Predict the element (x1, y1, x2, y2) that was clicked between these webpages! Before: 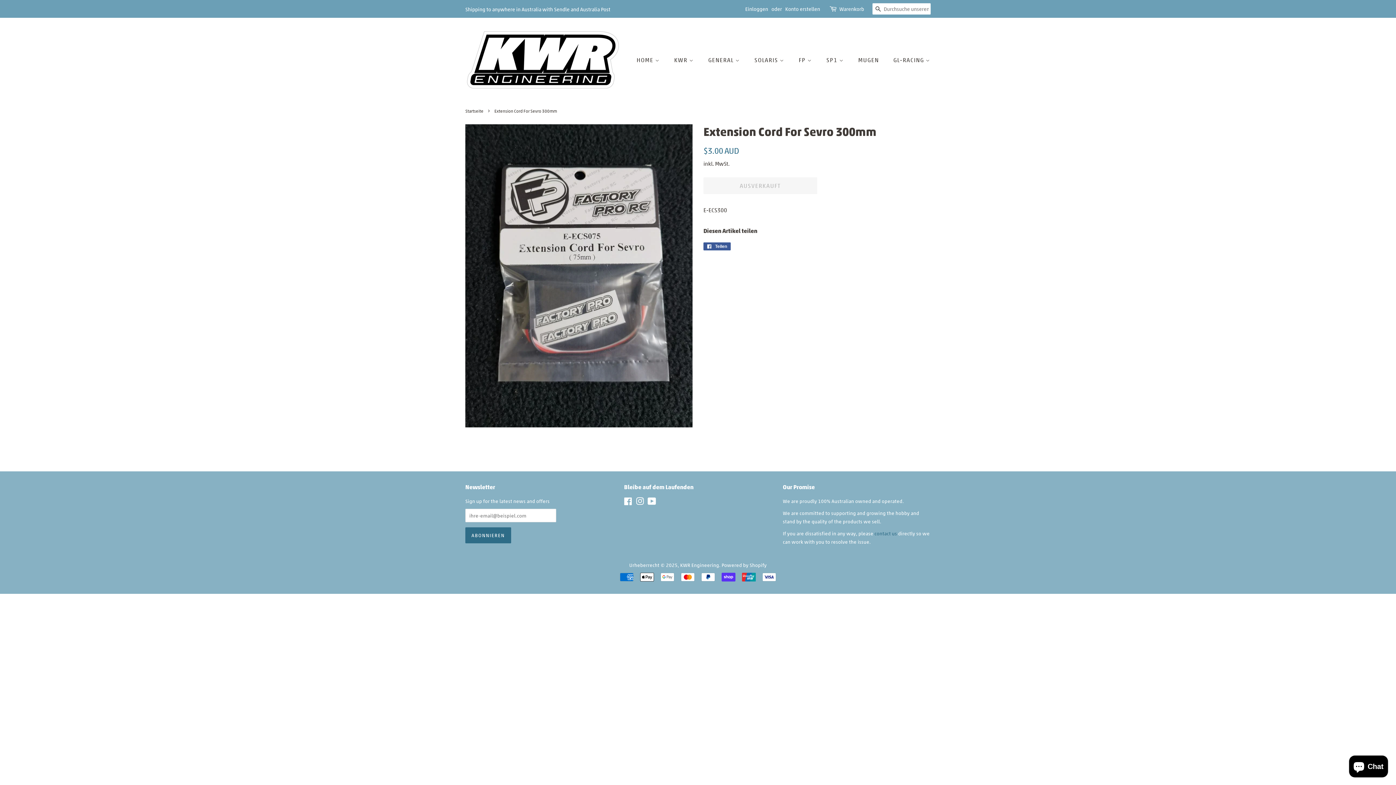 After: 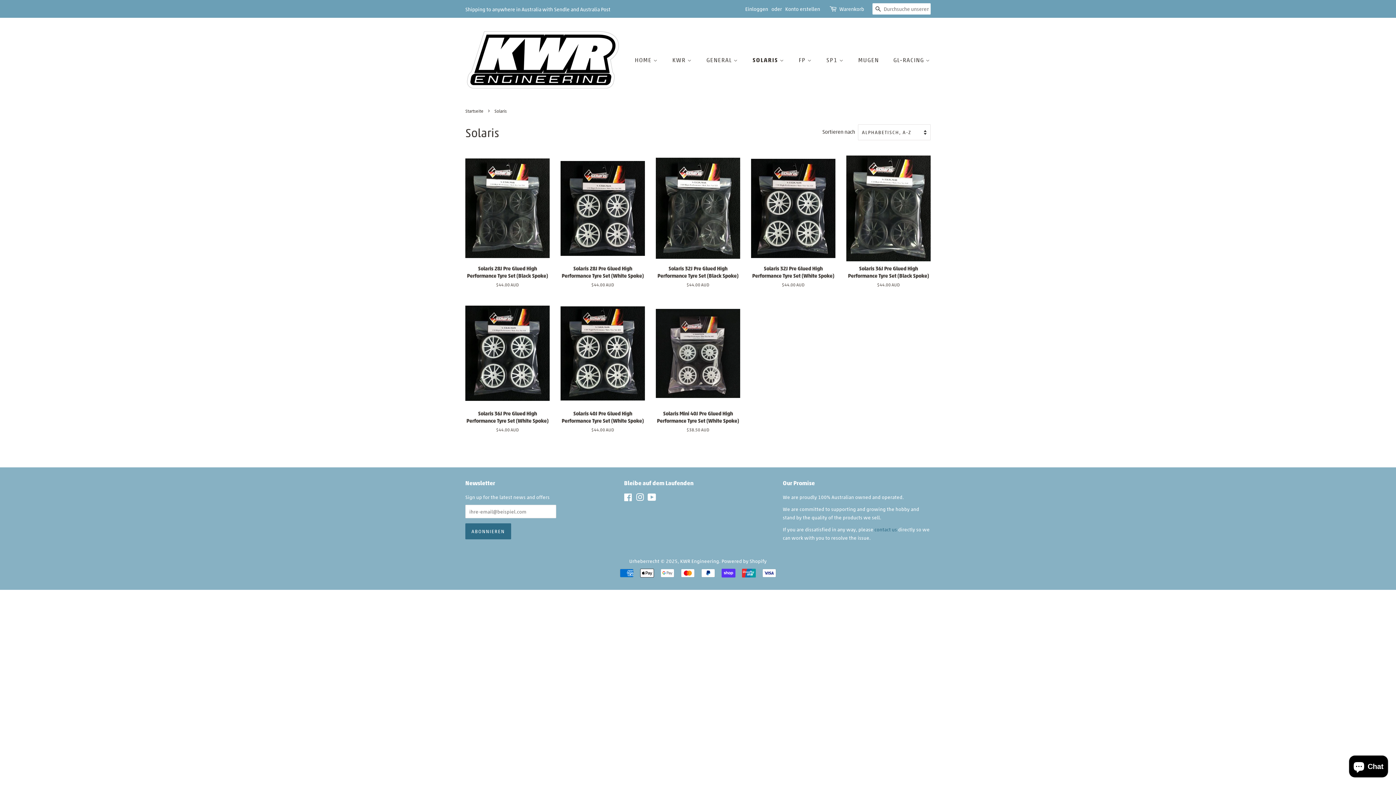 Action: label: SOLARIS  bbox: (749, 52, 791, 67)